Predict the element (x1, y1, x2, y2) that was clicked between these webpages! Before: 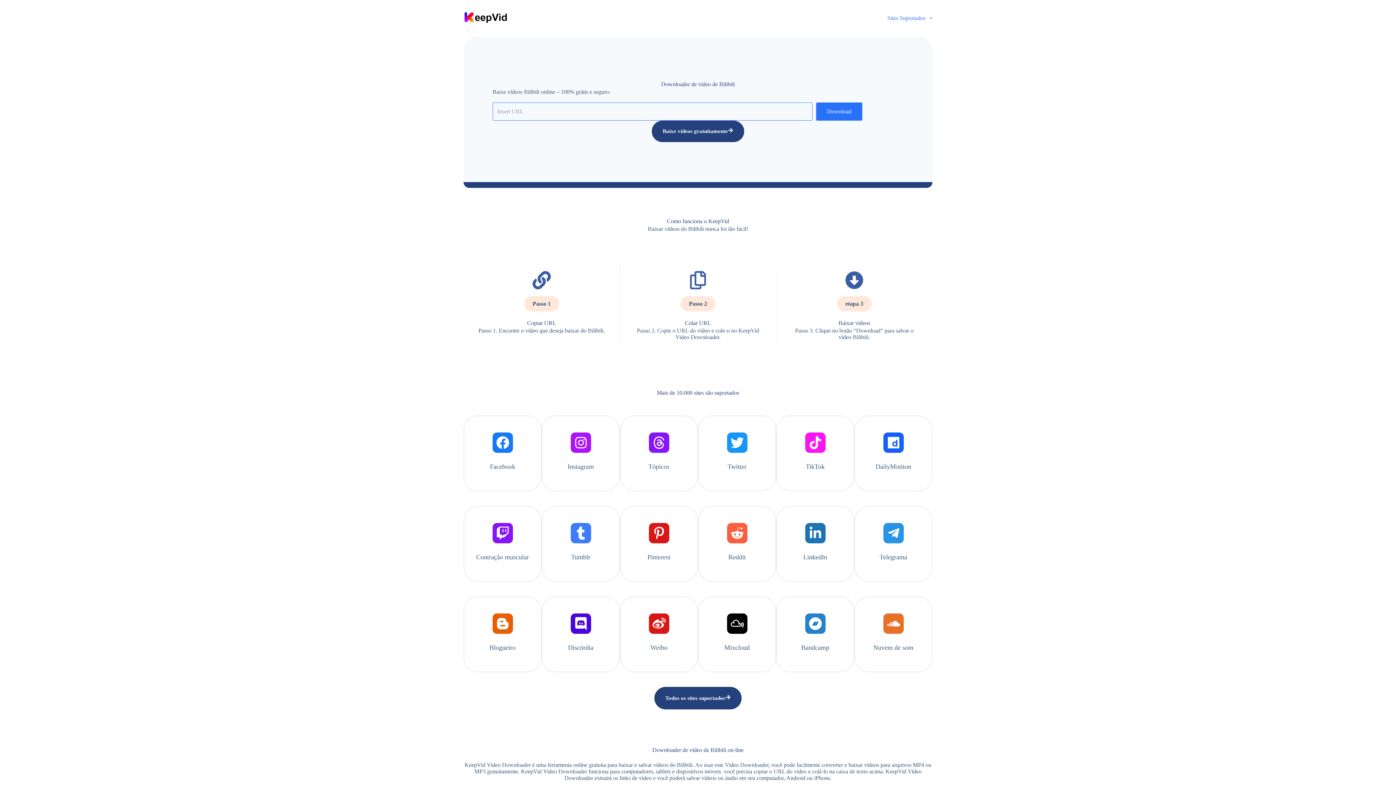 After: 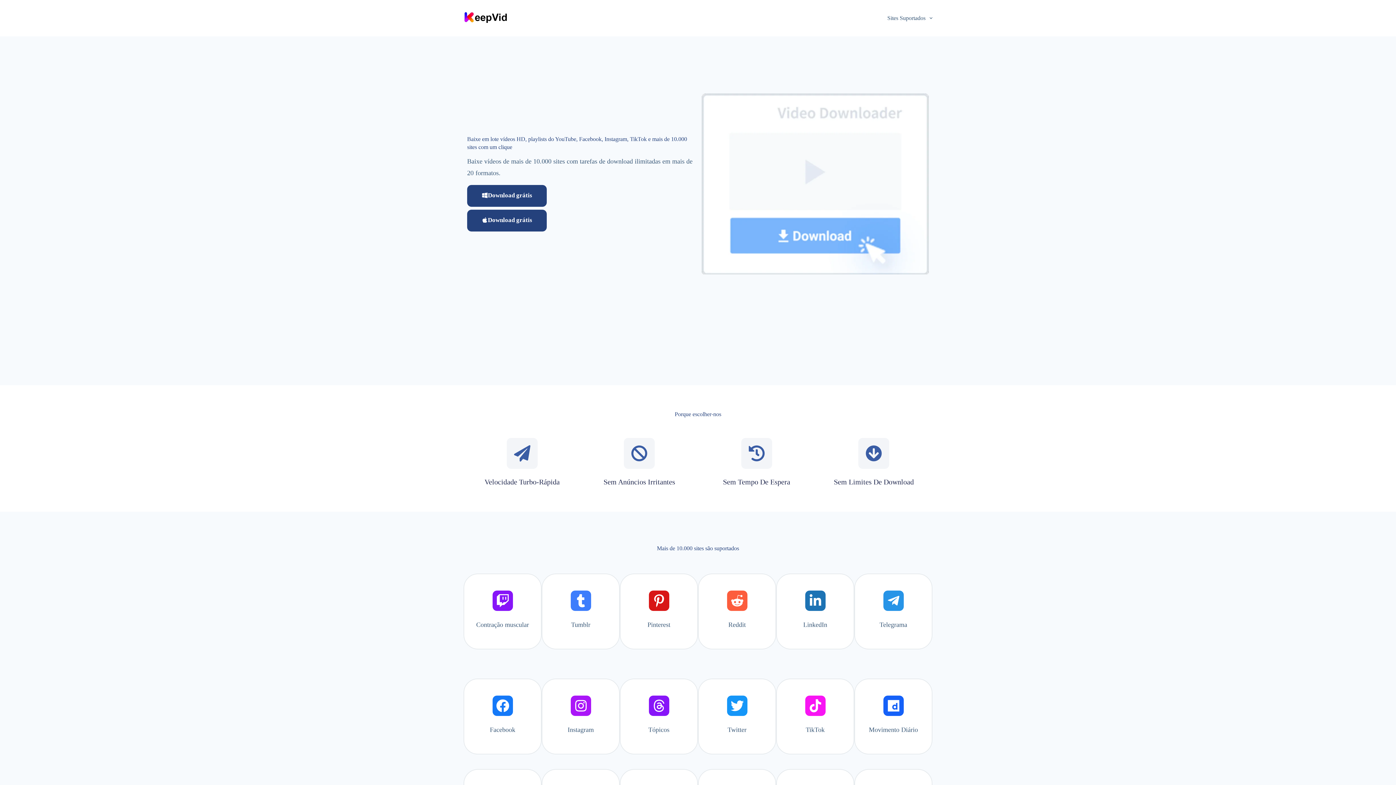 Action: bbox: (652, 120, 744, 142) label: Baixe vídeos gratuitamente